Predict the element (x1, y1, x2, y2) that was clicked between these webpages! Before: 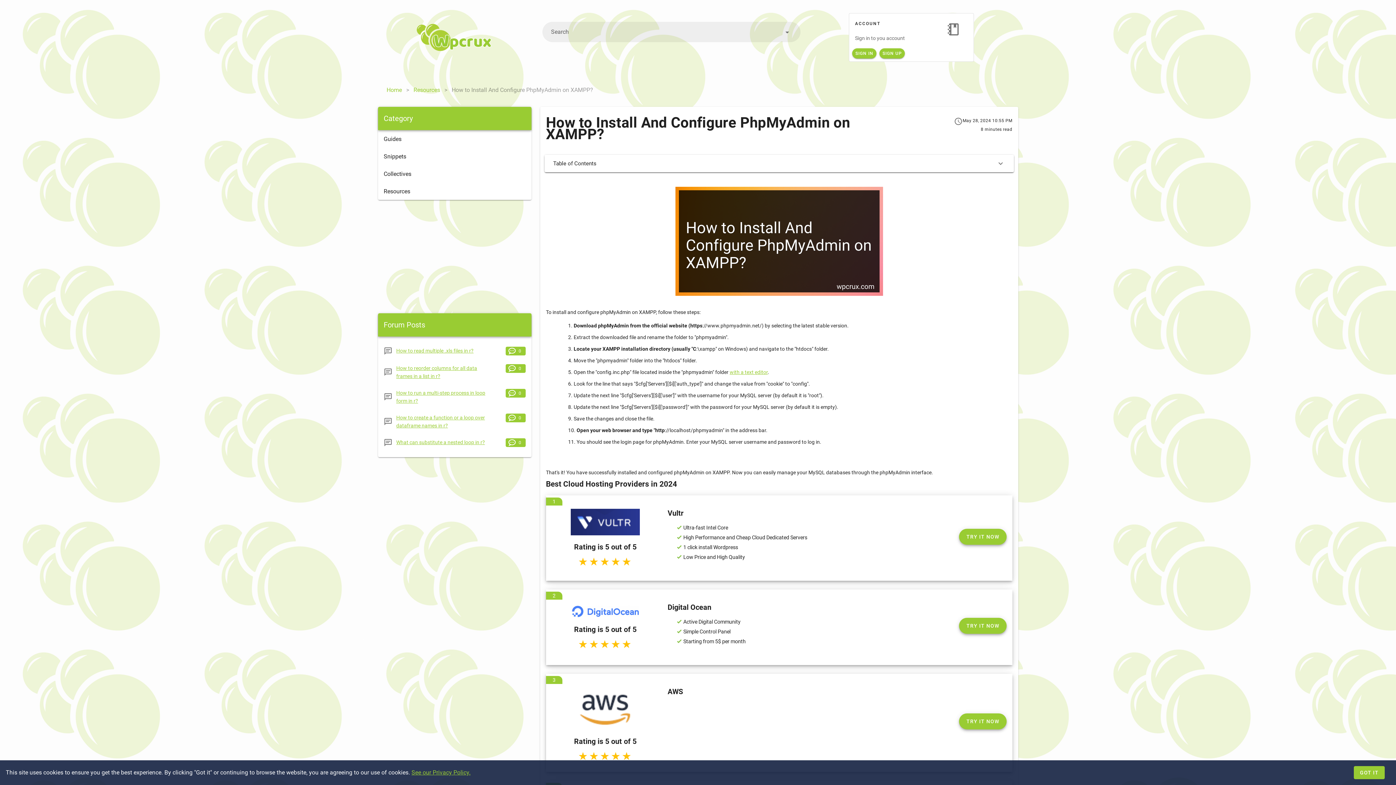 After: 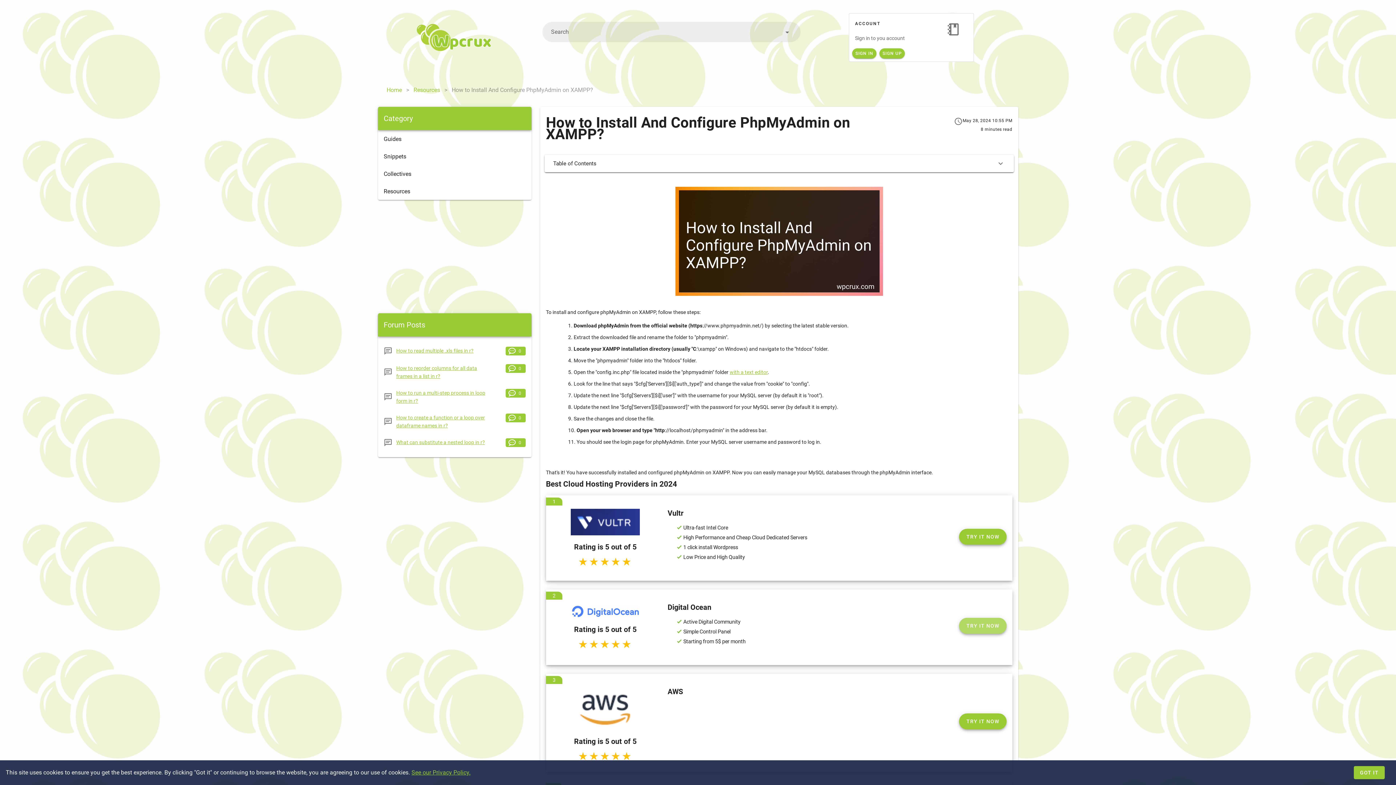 Action: bbox: (959, 618, 1006, 634) label: TRY IT NOW